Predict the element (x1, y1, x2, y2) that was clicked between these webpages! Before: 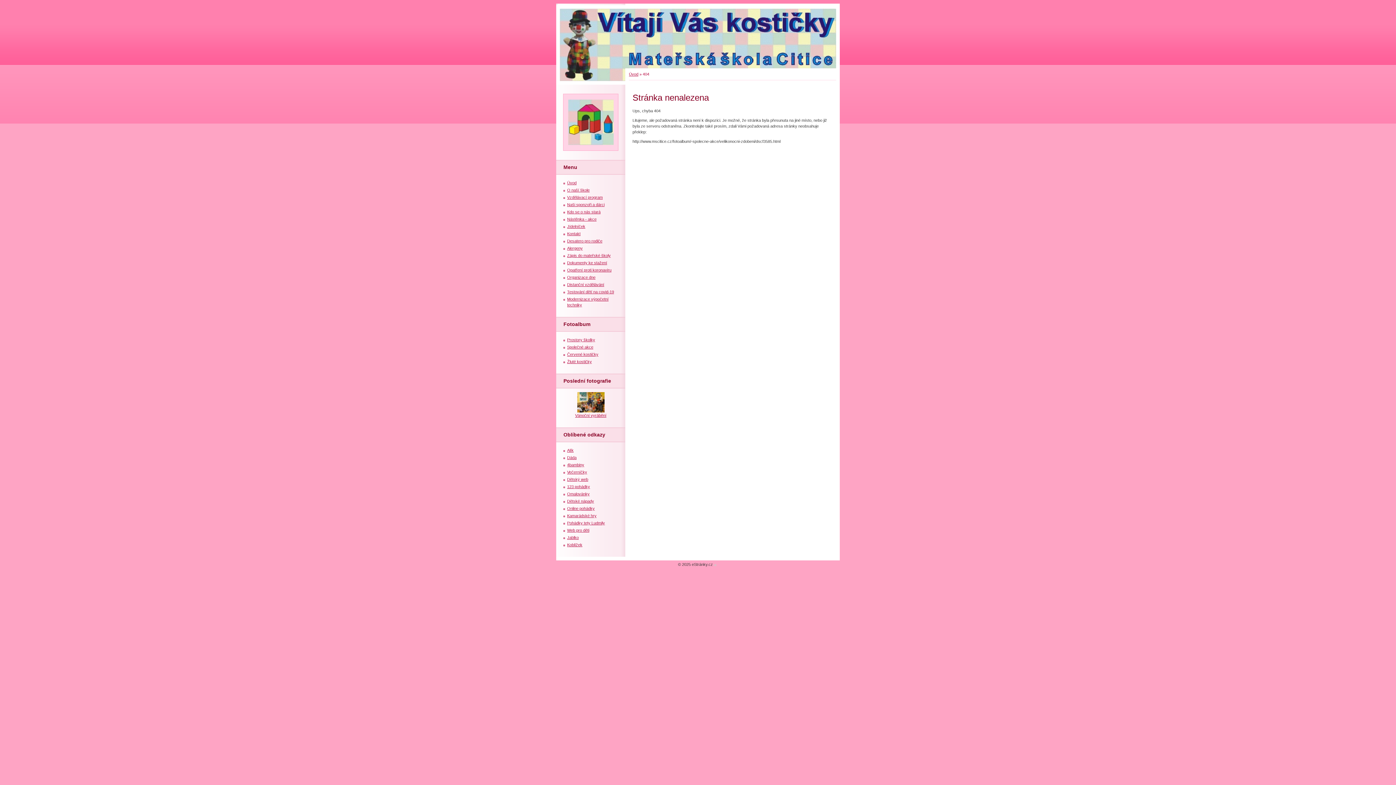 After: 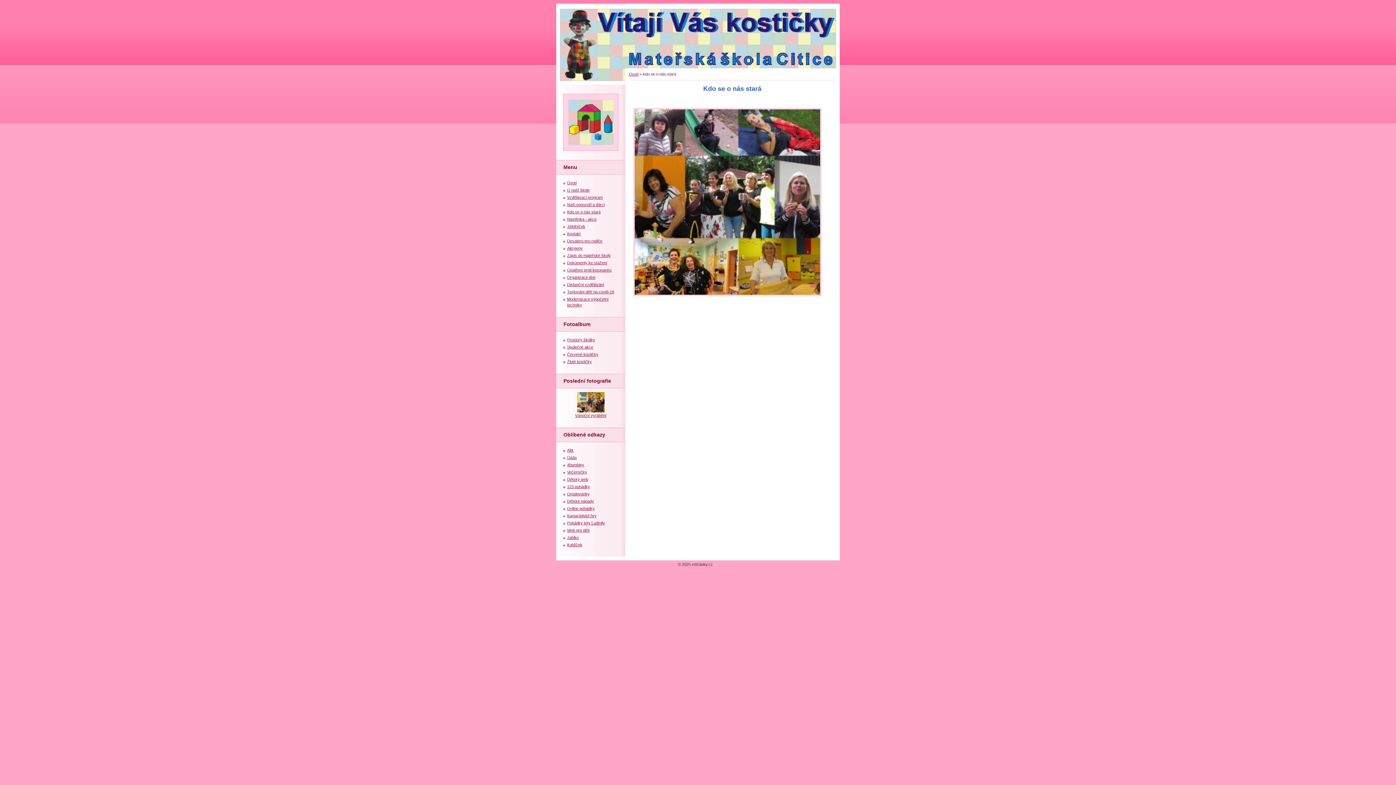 Action: bbox: (567, 209, 600, 214) label: Kdo se o nás stará